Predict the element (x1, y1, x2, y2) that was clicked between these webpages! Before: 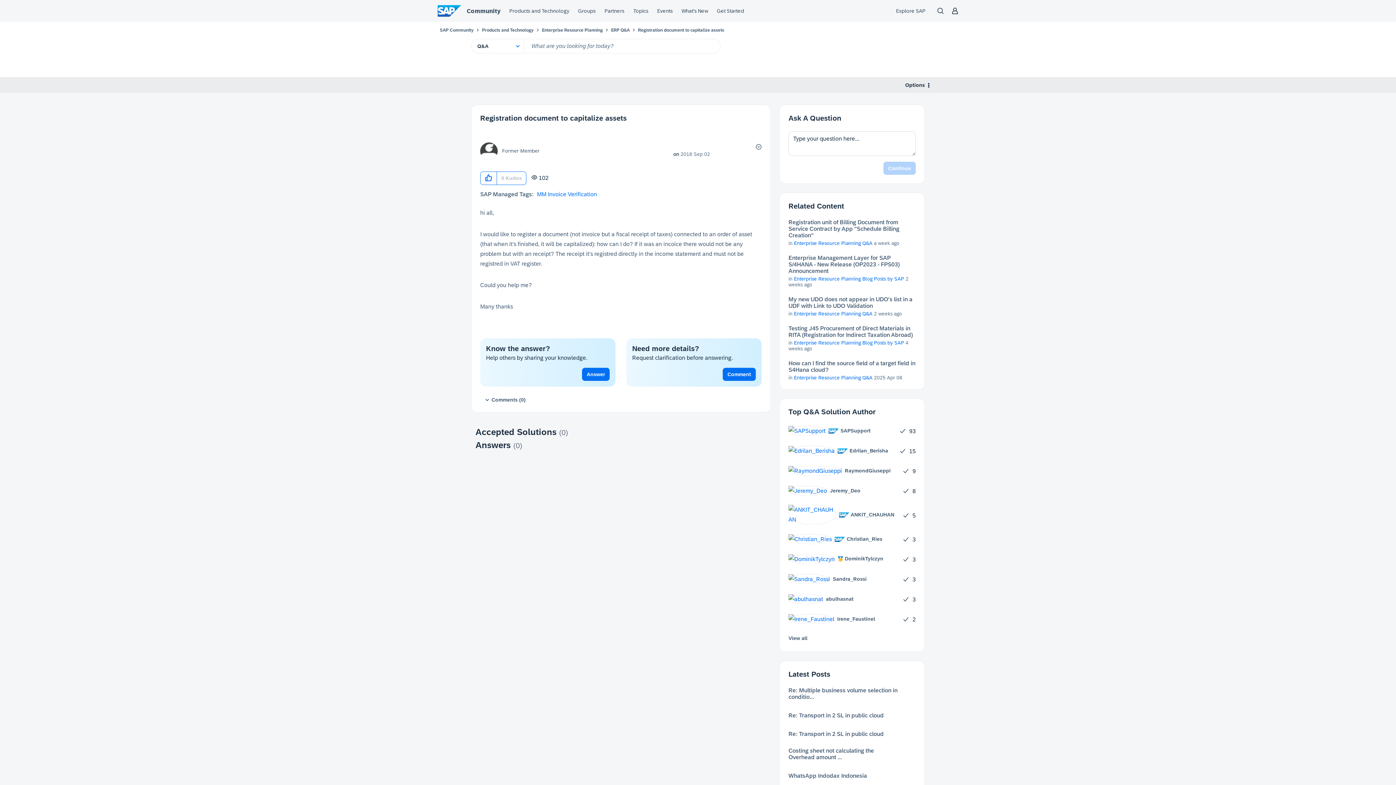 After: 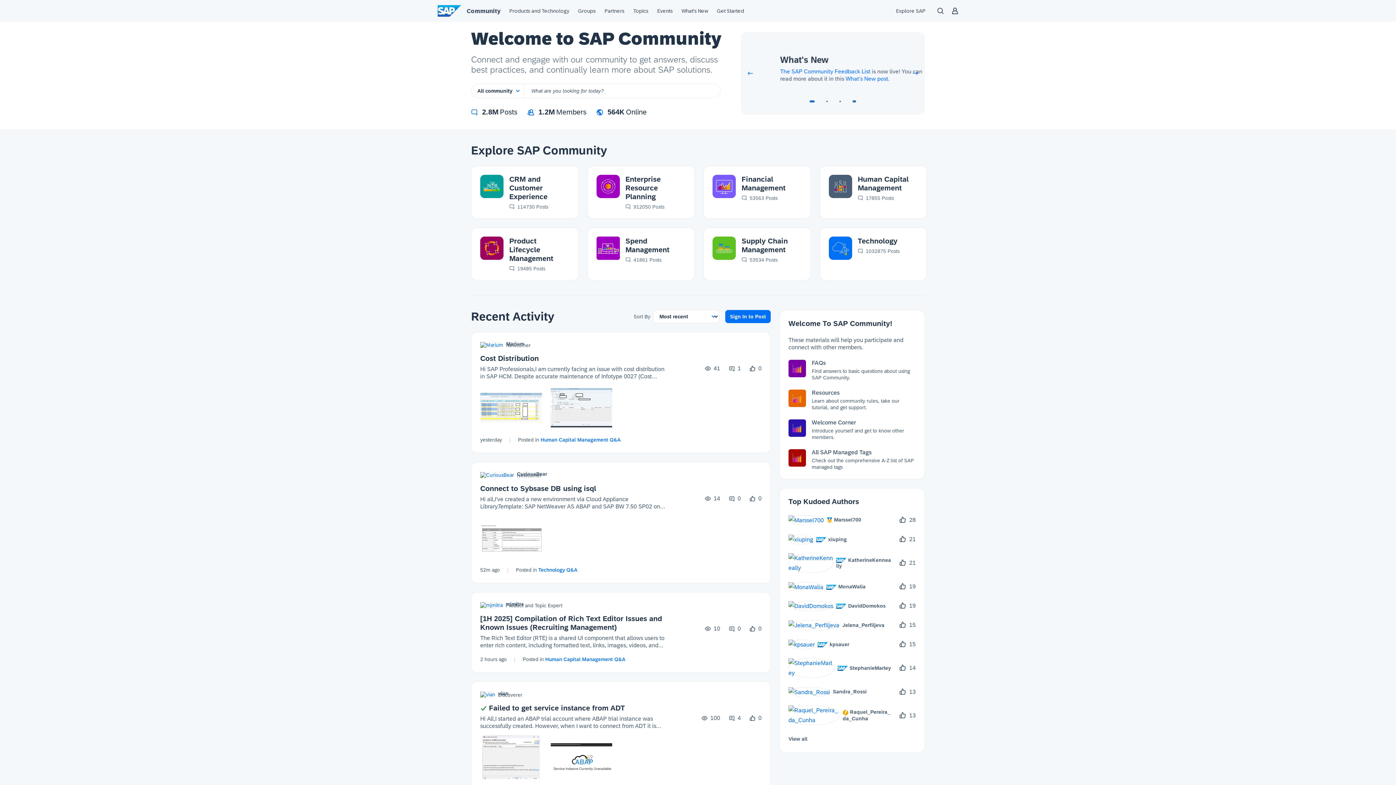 Action: bbox: (440, 27, 473, 32) label: SAP Community